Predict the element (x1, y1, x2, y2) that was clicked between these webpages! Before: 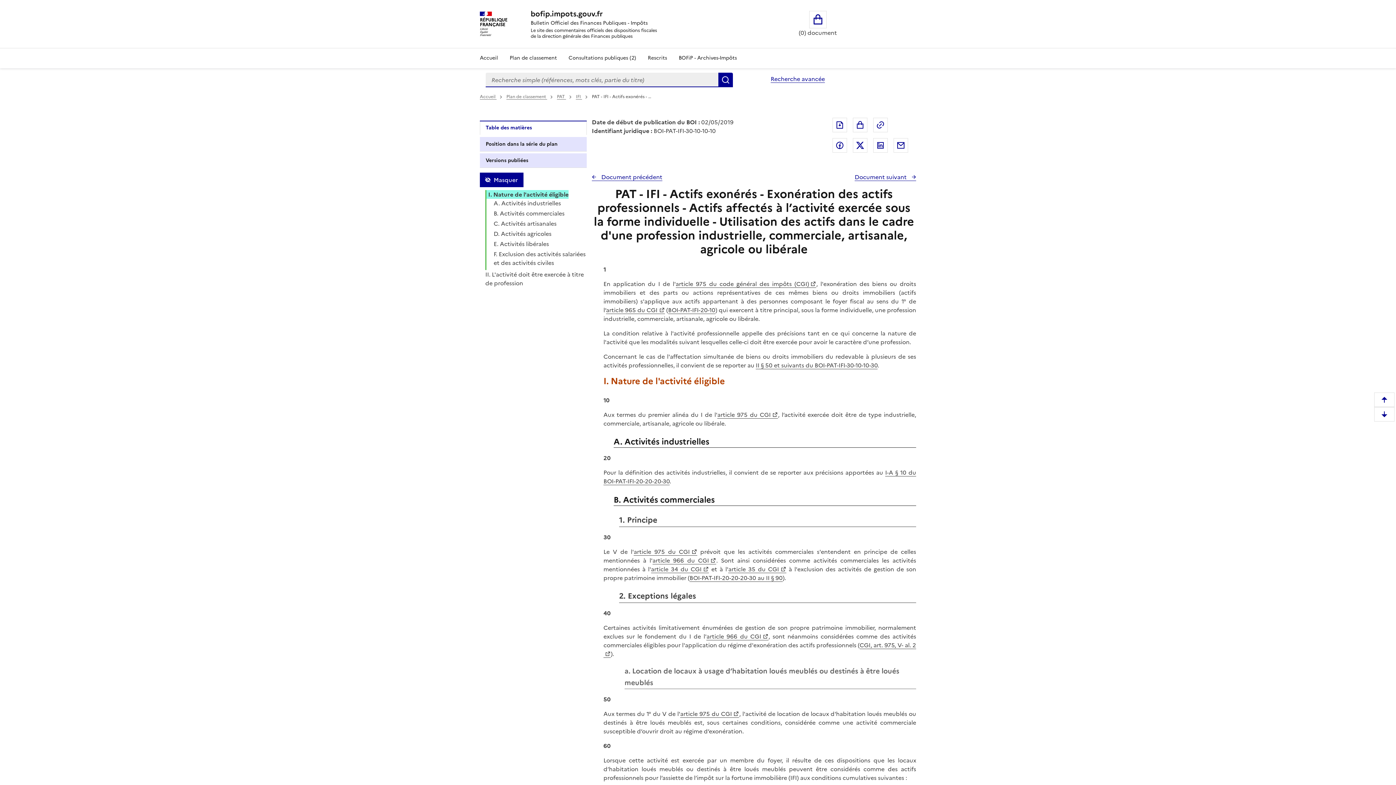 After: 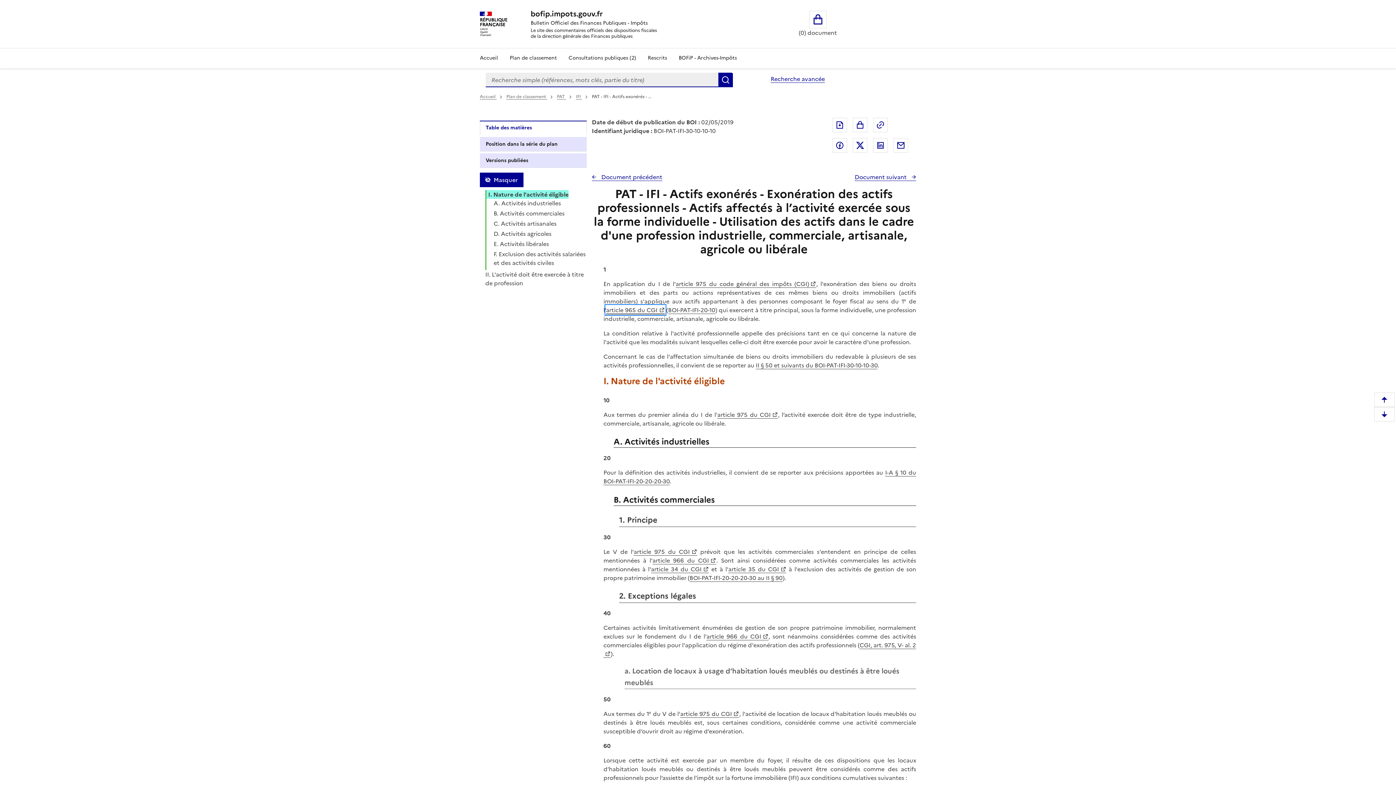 Action: bbox: (606, 305, 664, 314) label: article 965 du CGI